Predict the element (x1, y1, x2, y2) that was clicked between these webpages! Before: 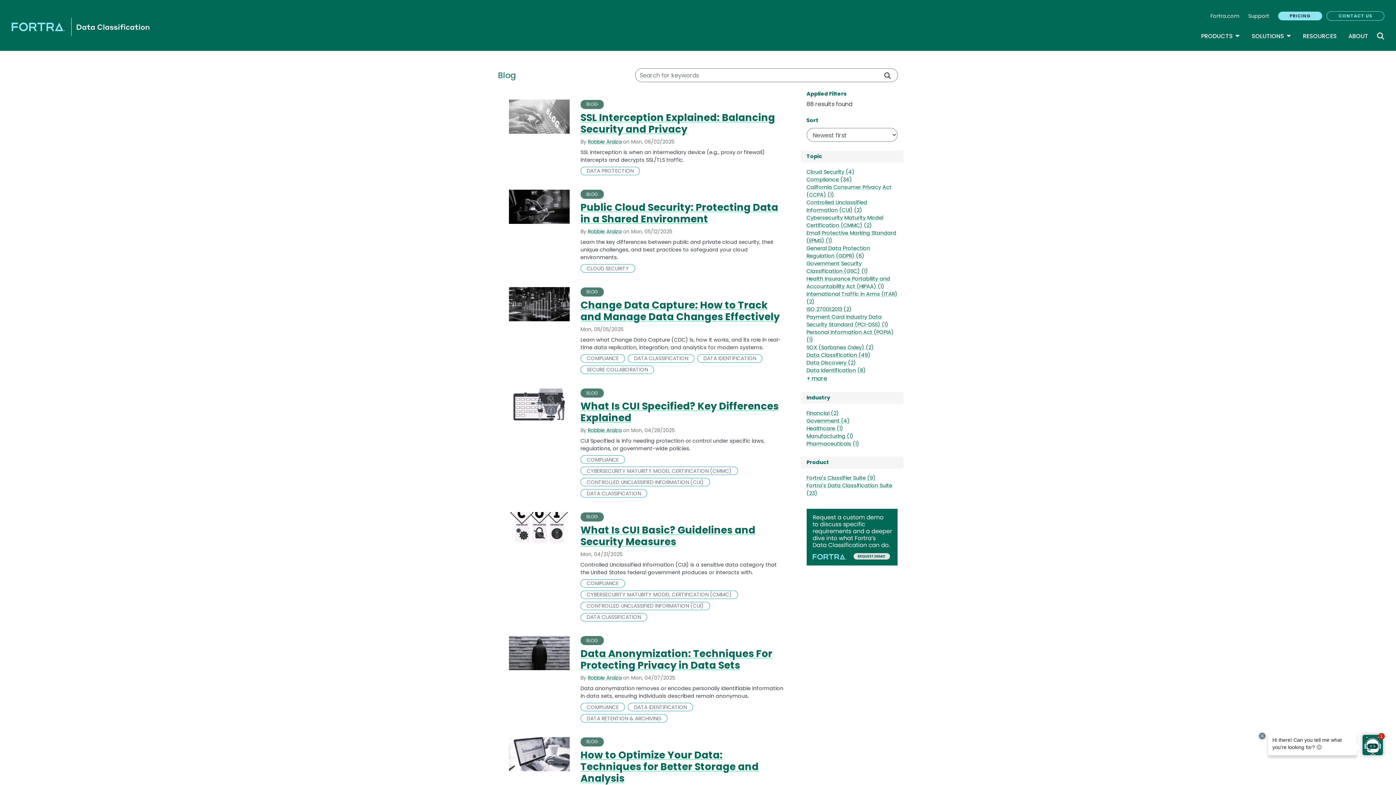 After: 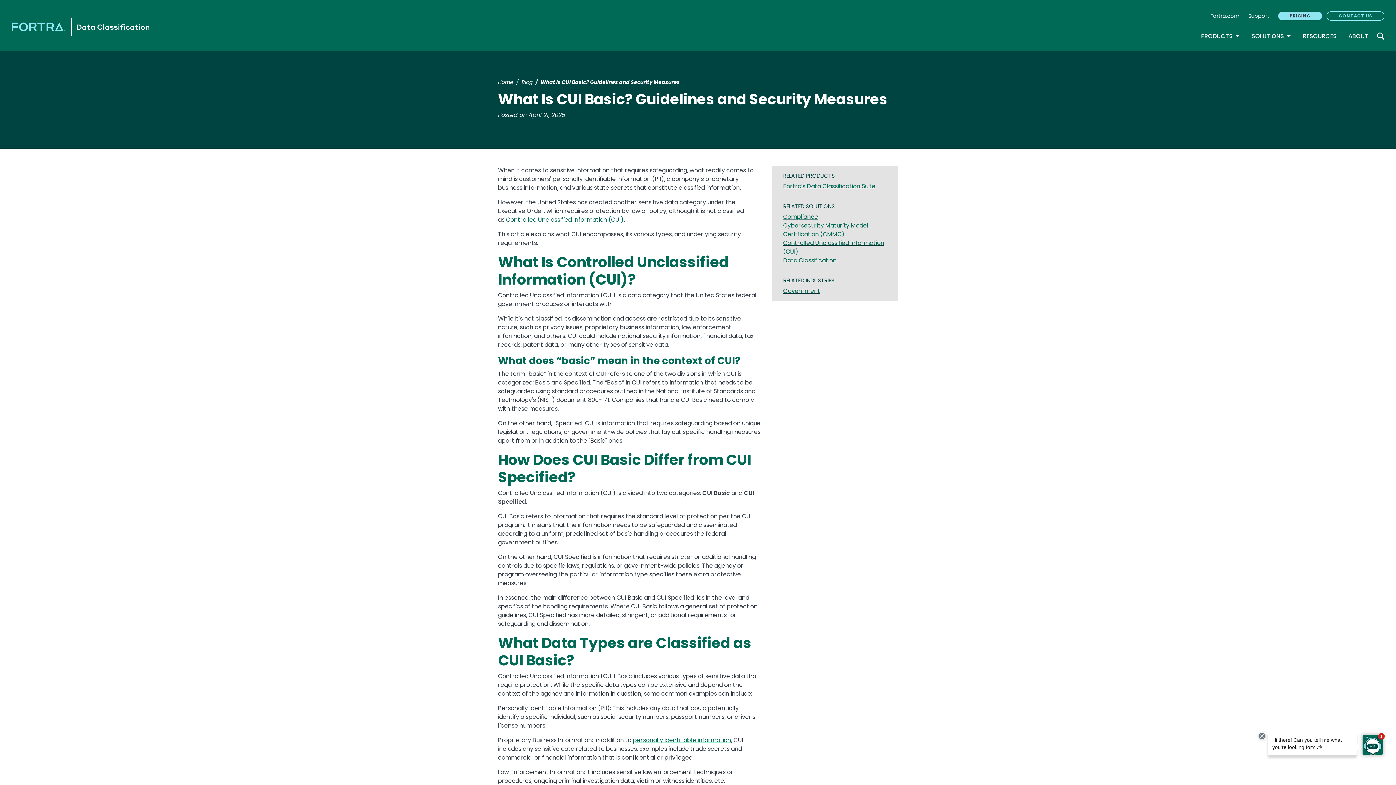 Action: bbox: (580, 524, 784, 550) label: What Is CUI Basic? Guidelines and Security Measures